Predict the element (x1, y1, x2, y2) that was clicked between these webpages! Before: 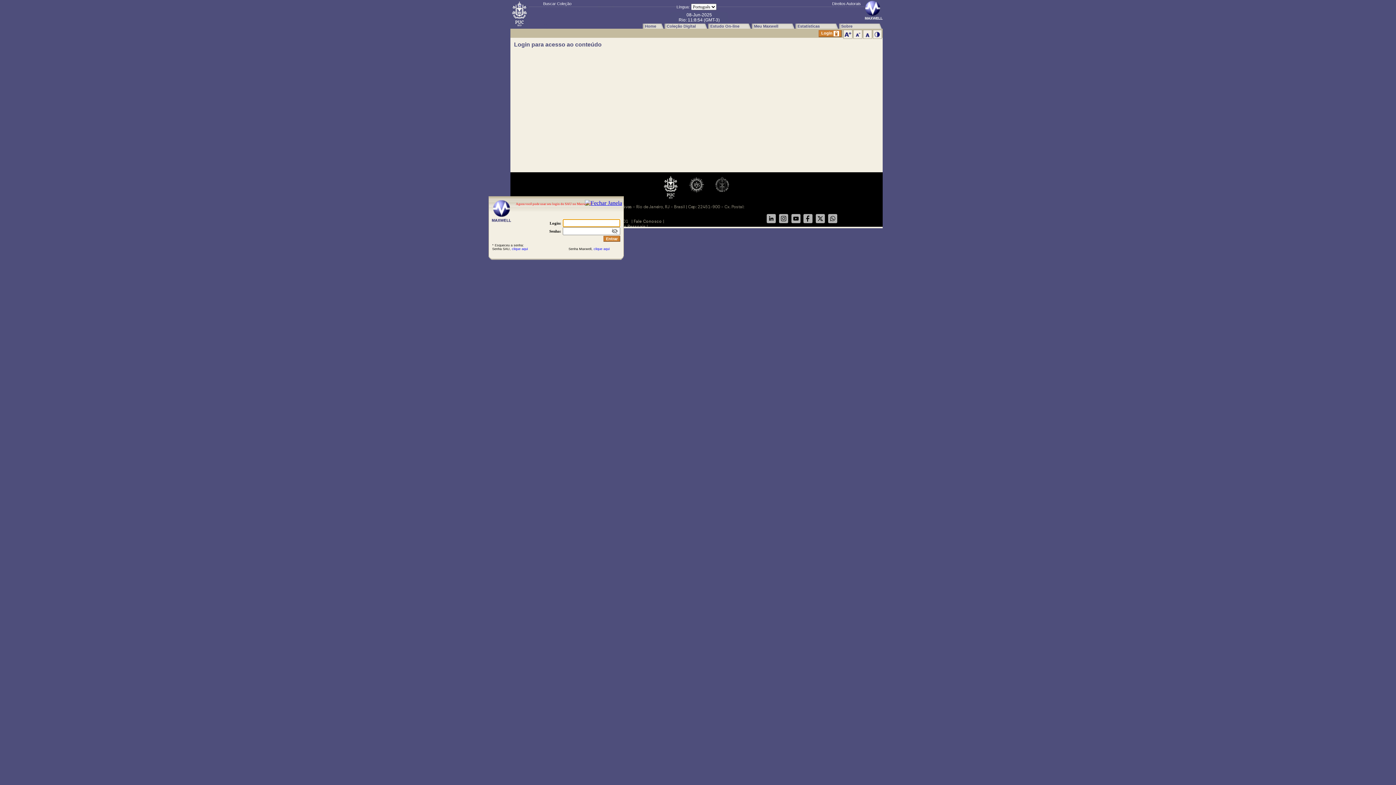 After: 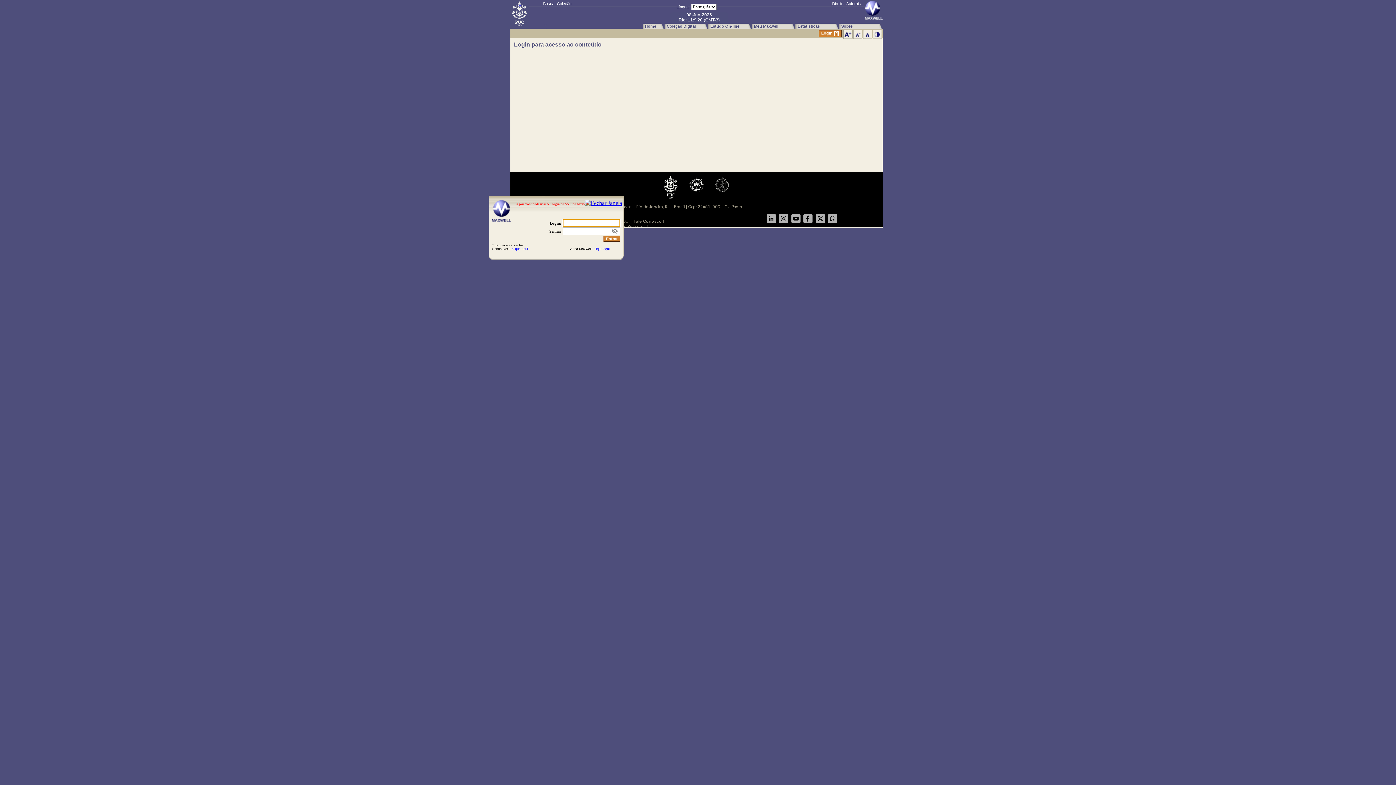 Action: label: Buscar Coleção bbox: (543, 1, 571, 5)